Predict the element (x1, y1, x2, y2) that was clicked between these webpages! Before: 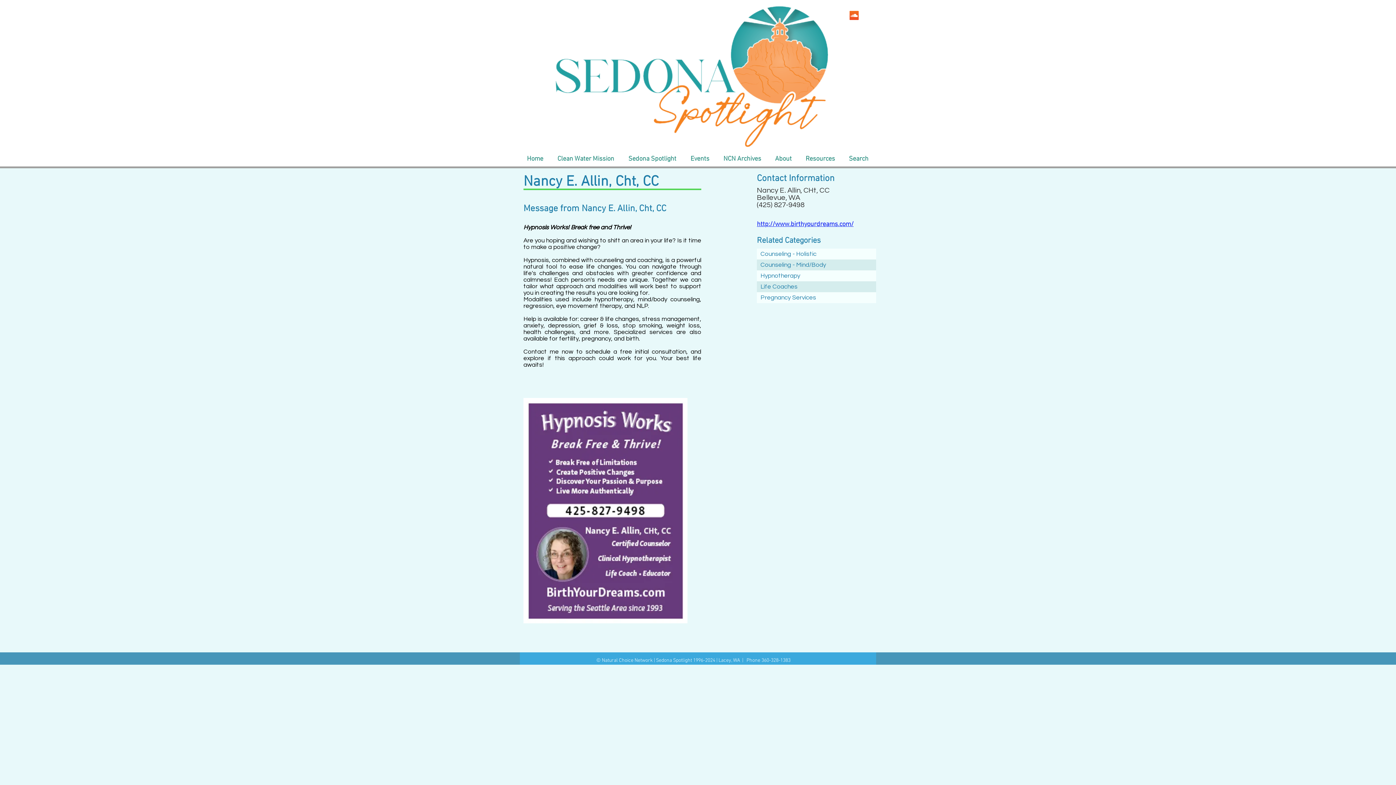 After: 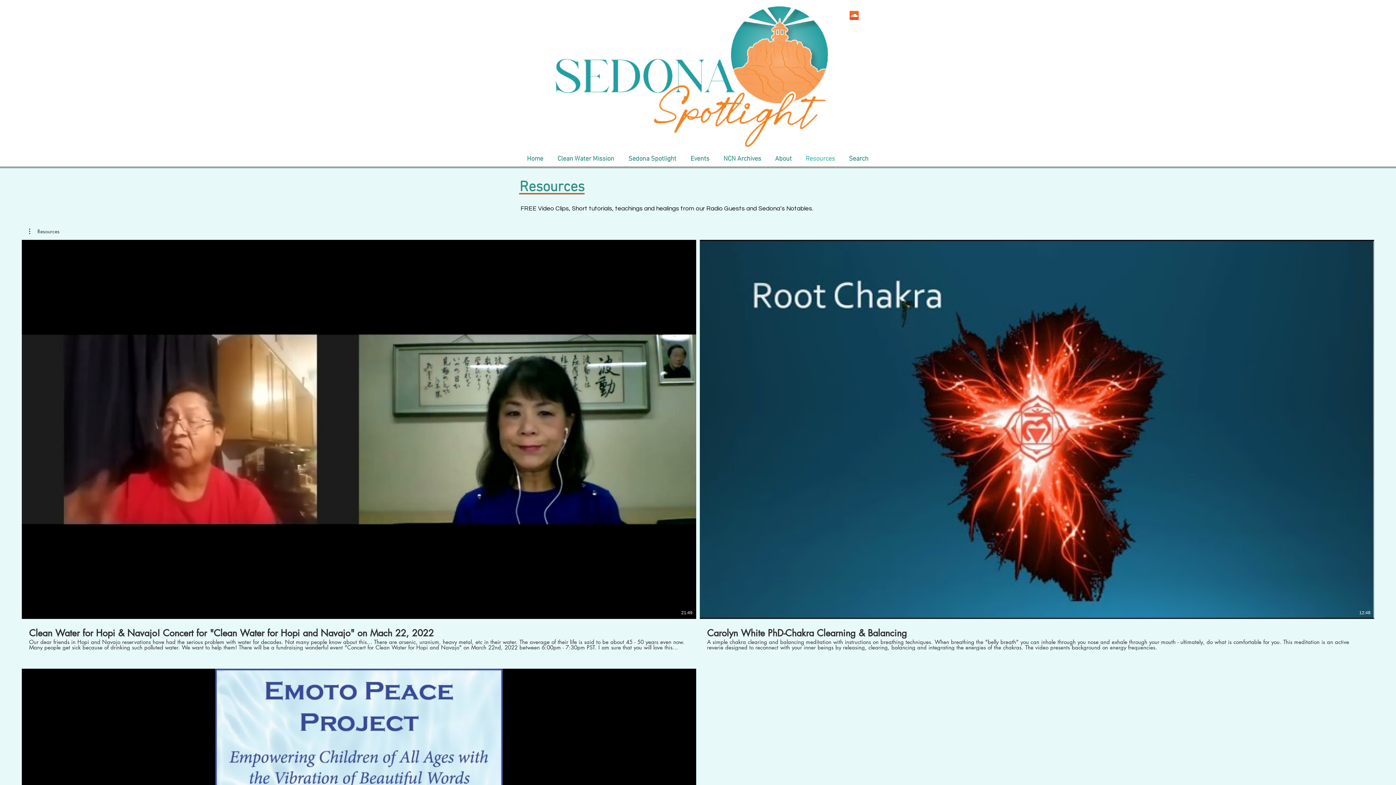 Action: label: Resources bbox: (798, 150, 842, 168)